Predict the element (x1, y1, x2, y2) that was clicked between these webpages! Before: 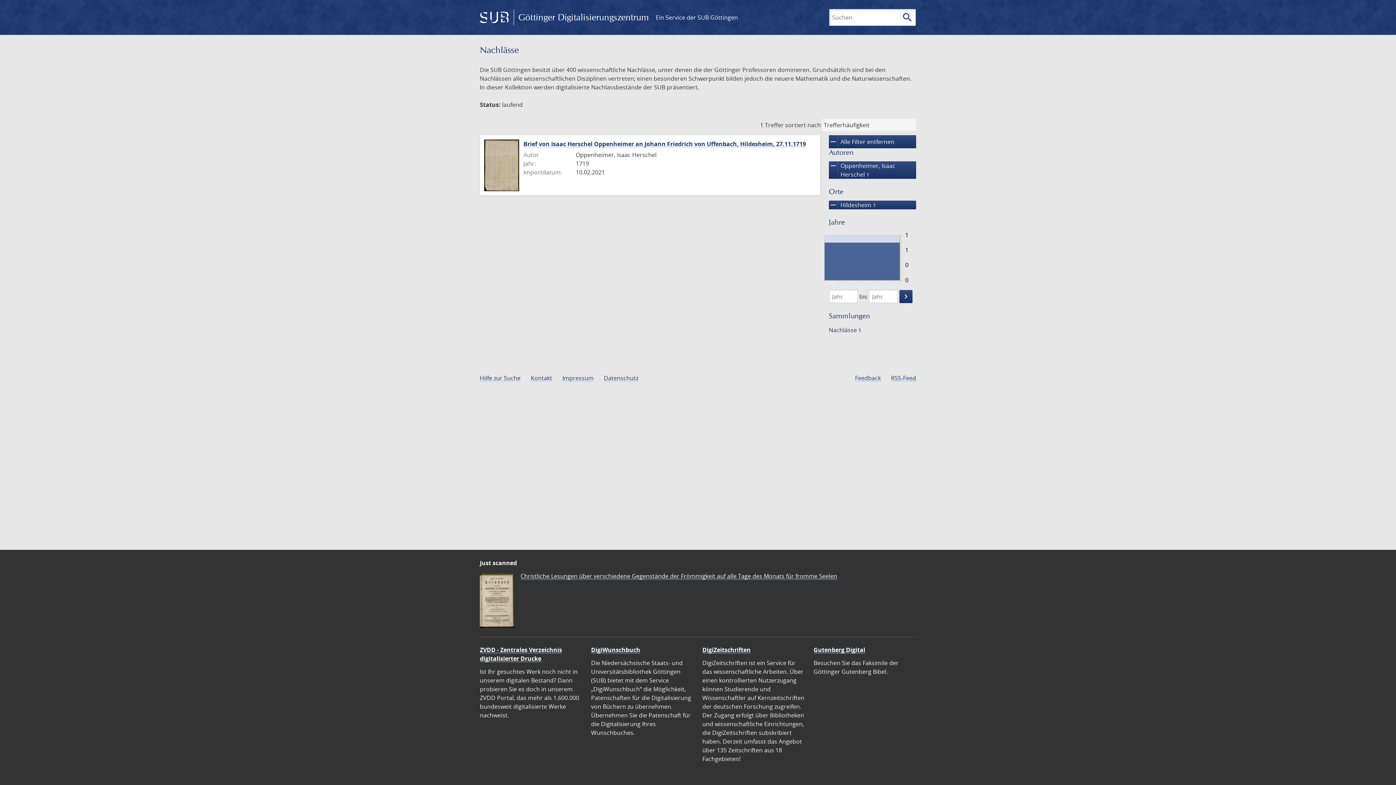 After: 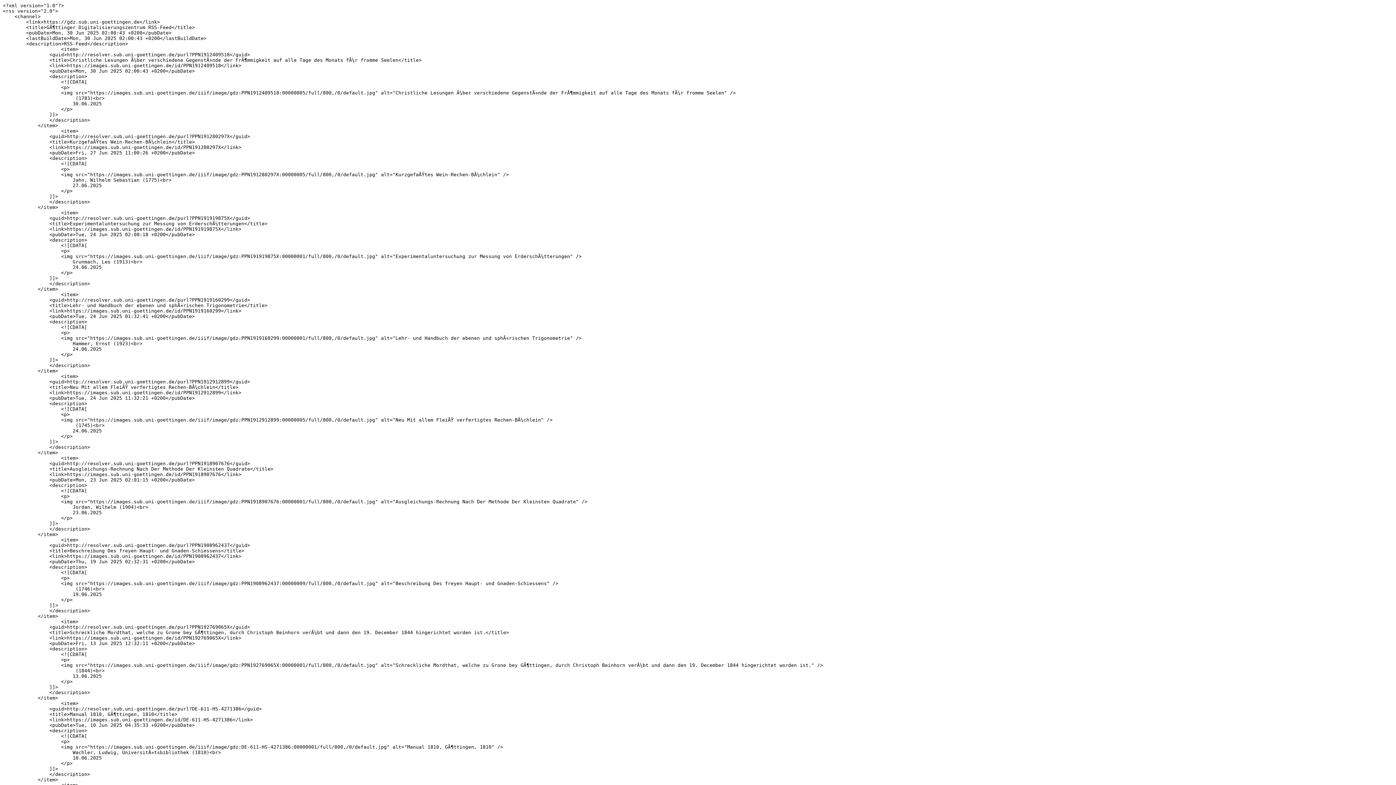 Action: label: RSS-Feed bbox: (891, 374, 916, 382)